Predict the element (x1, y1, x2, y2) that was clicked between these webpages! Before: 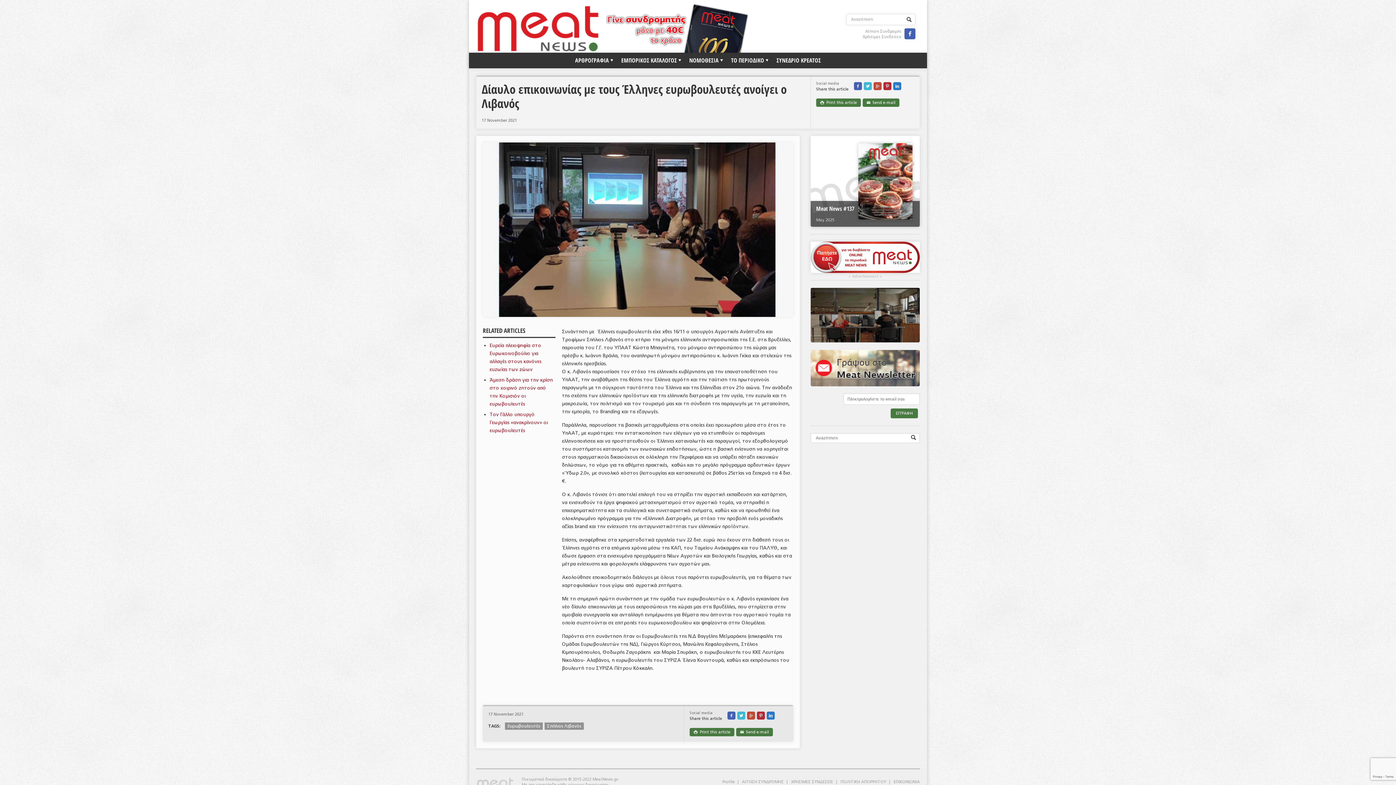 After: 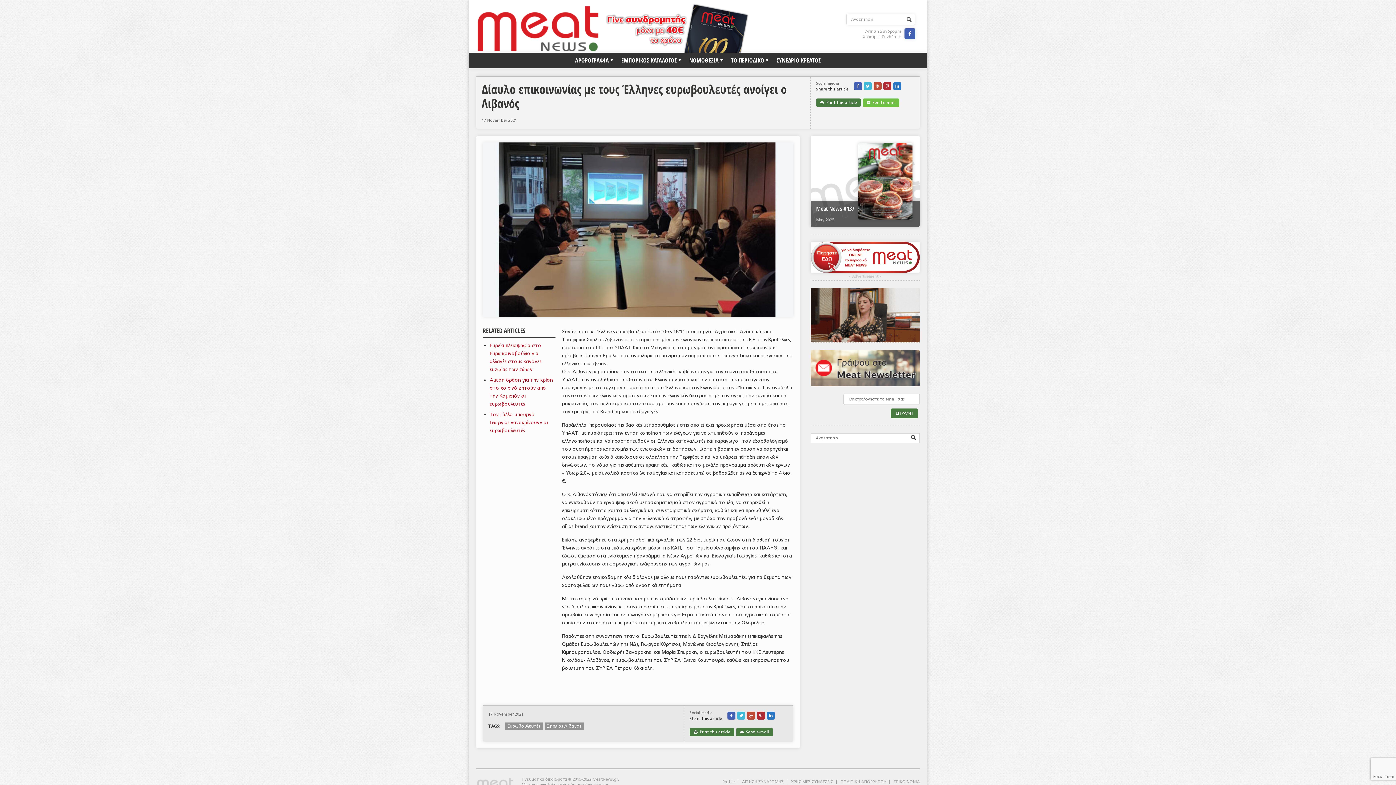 Action: label: ✉  Send e-mail bbox: (862, 98, 899, 106)